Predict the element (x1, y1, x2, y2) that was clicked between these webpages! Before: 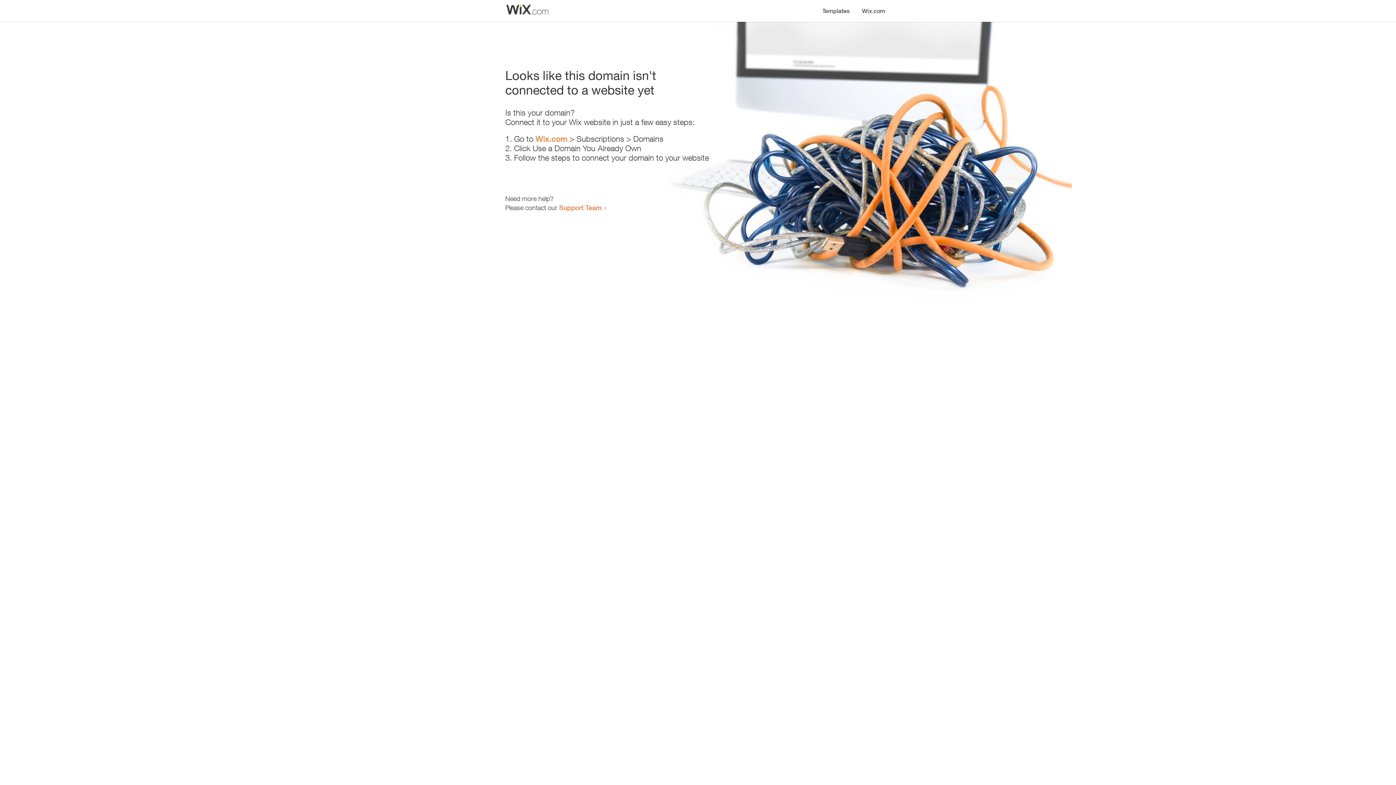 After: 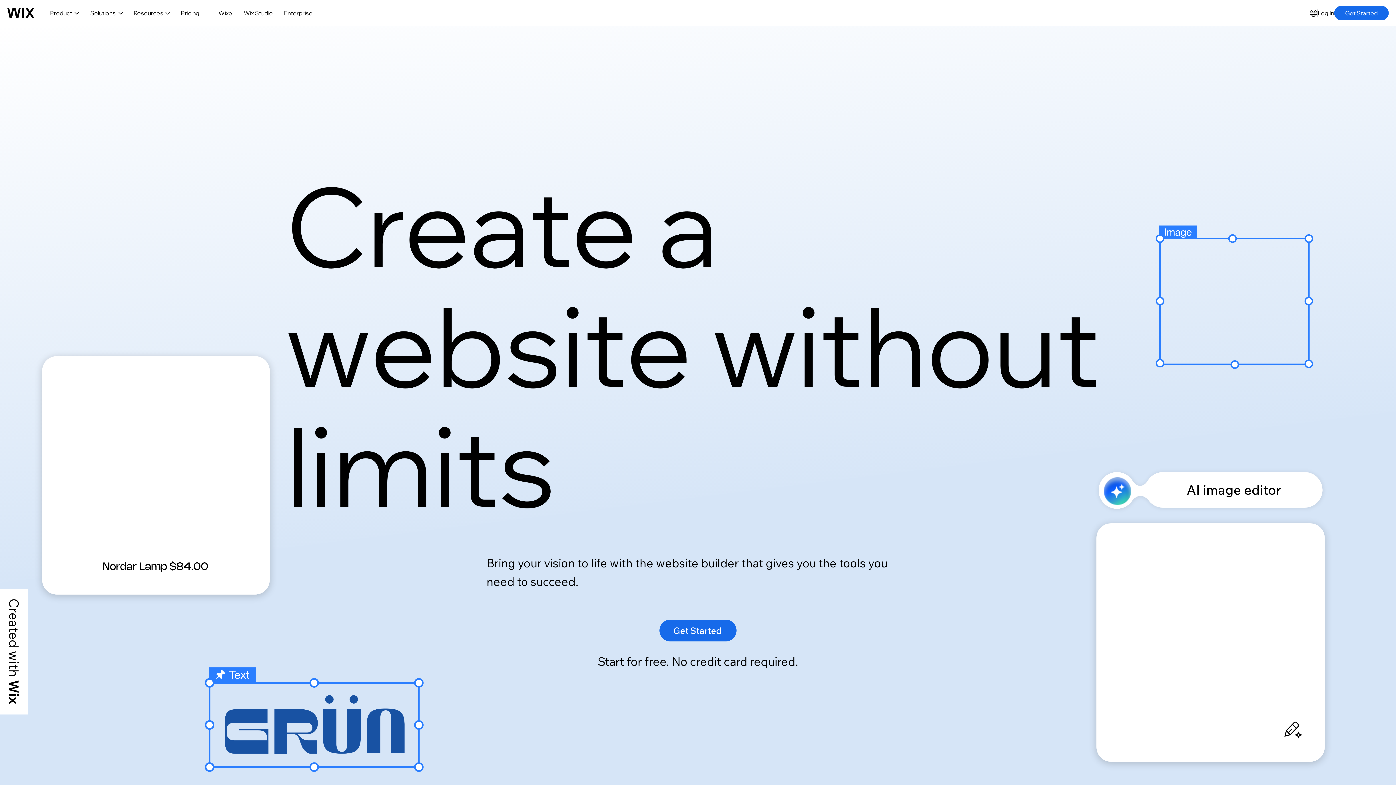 Action: bbox: (856, 0, 890, 14) label: Wix.com